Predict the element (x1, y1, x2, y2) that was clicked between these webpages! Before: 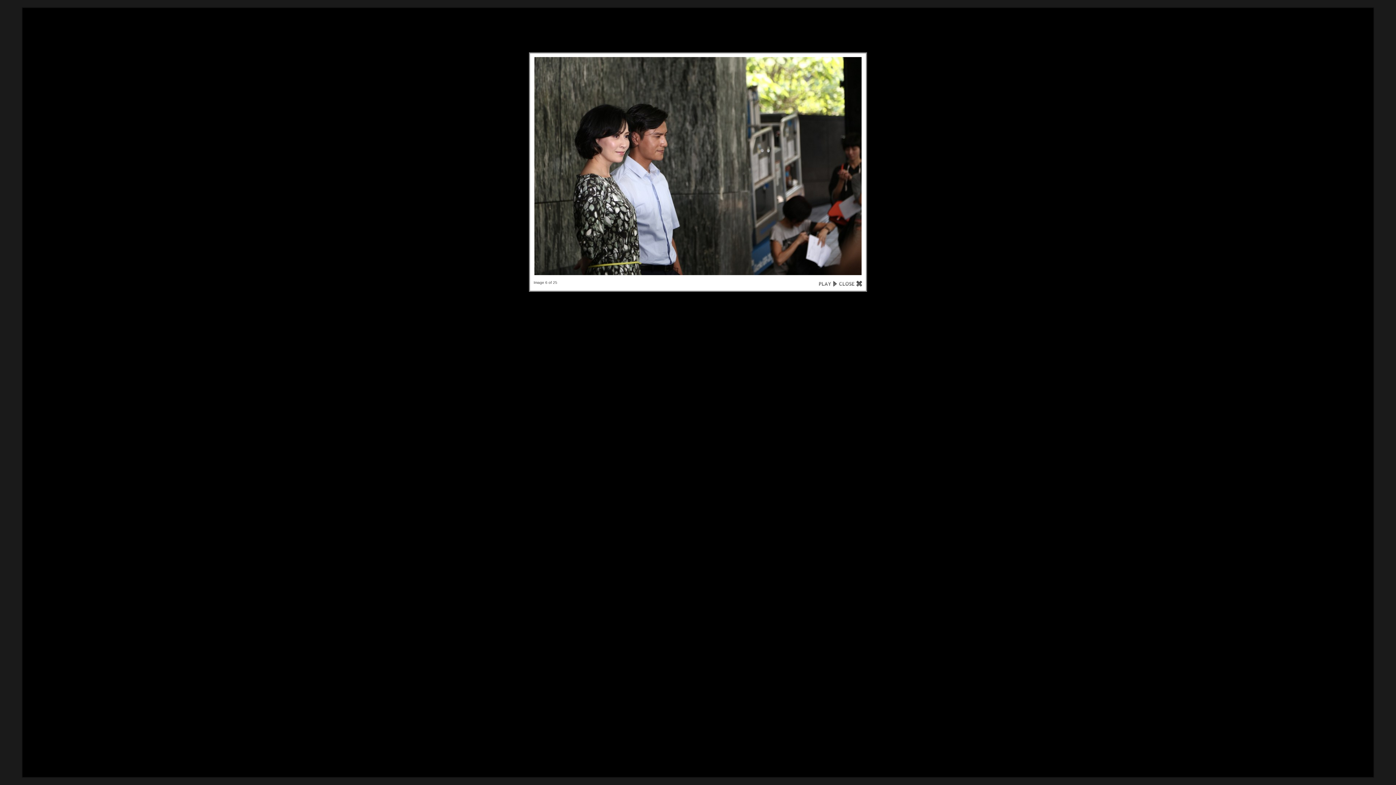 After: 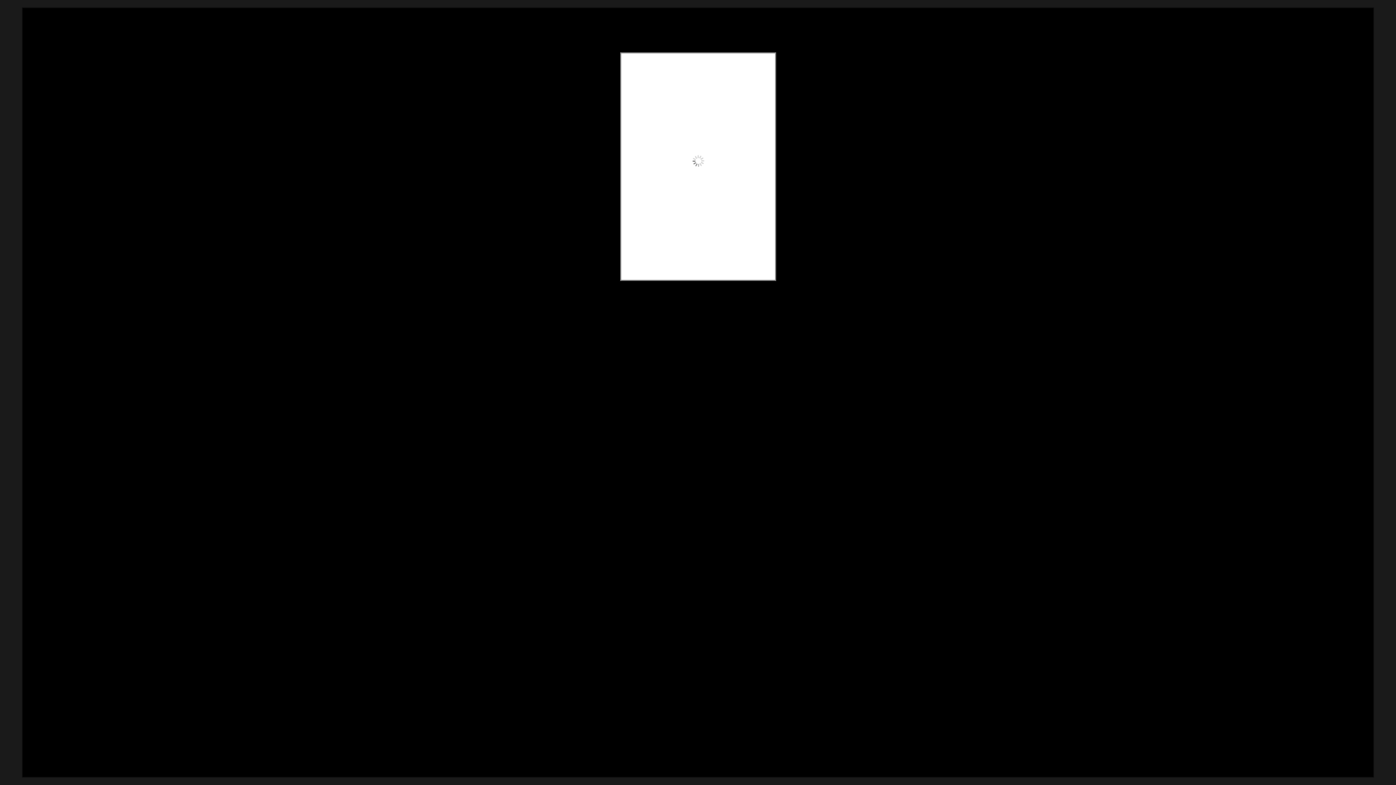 Action: bbox: (816, 280, 839, 290)